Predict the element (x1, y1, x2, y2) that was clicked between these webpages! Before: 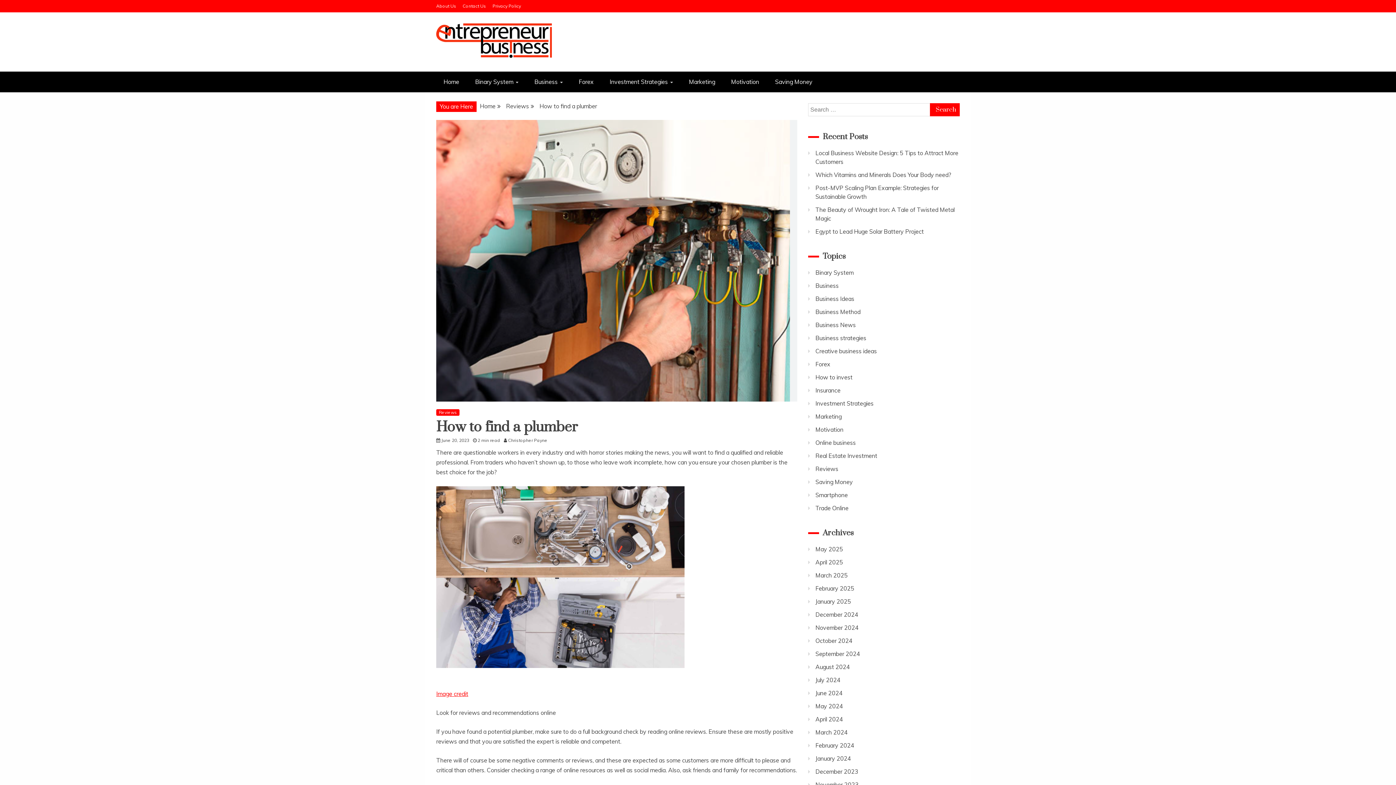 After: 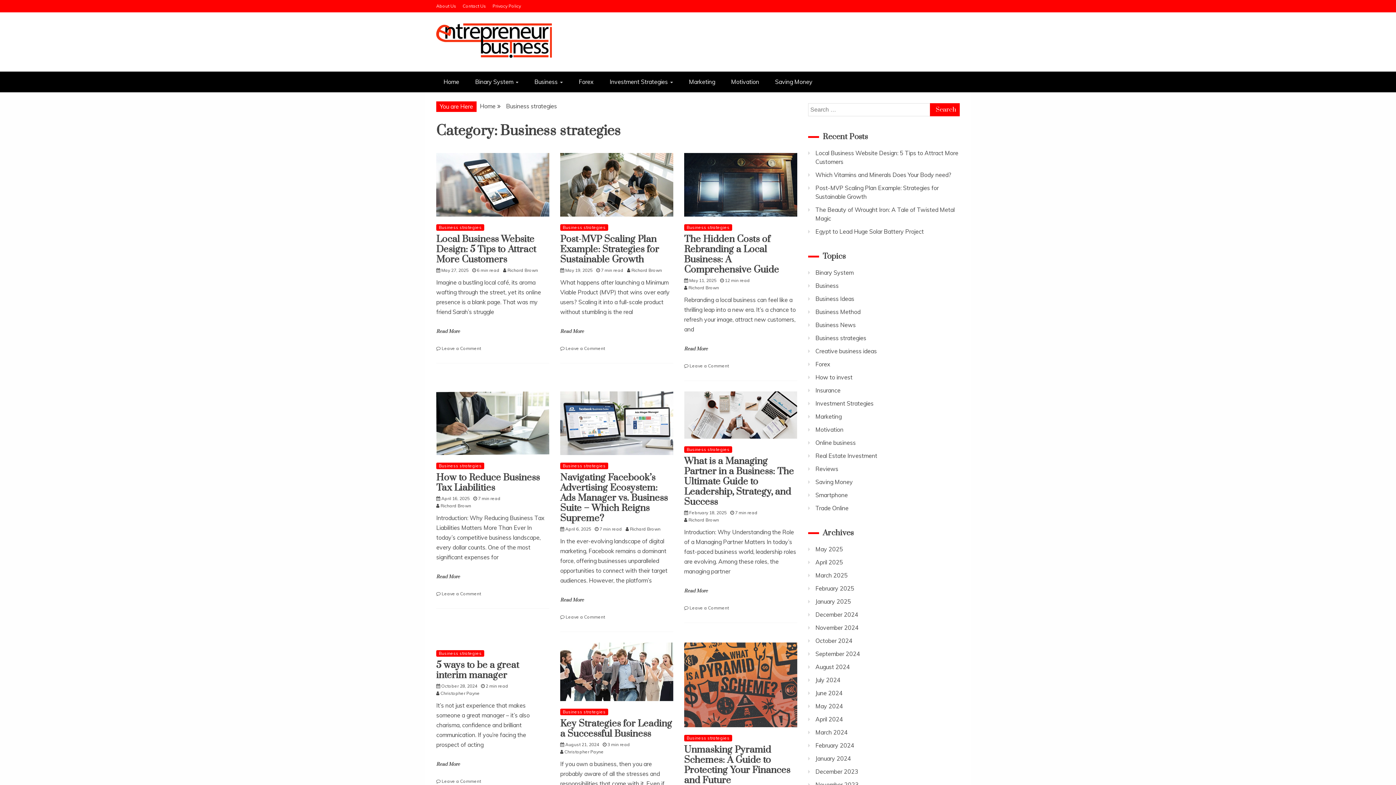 Action: label: Business strategies bbox: (815, 334, 866, 341)